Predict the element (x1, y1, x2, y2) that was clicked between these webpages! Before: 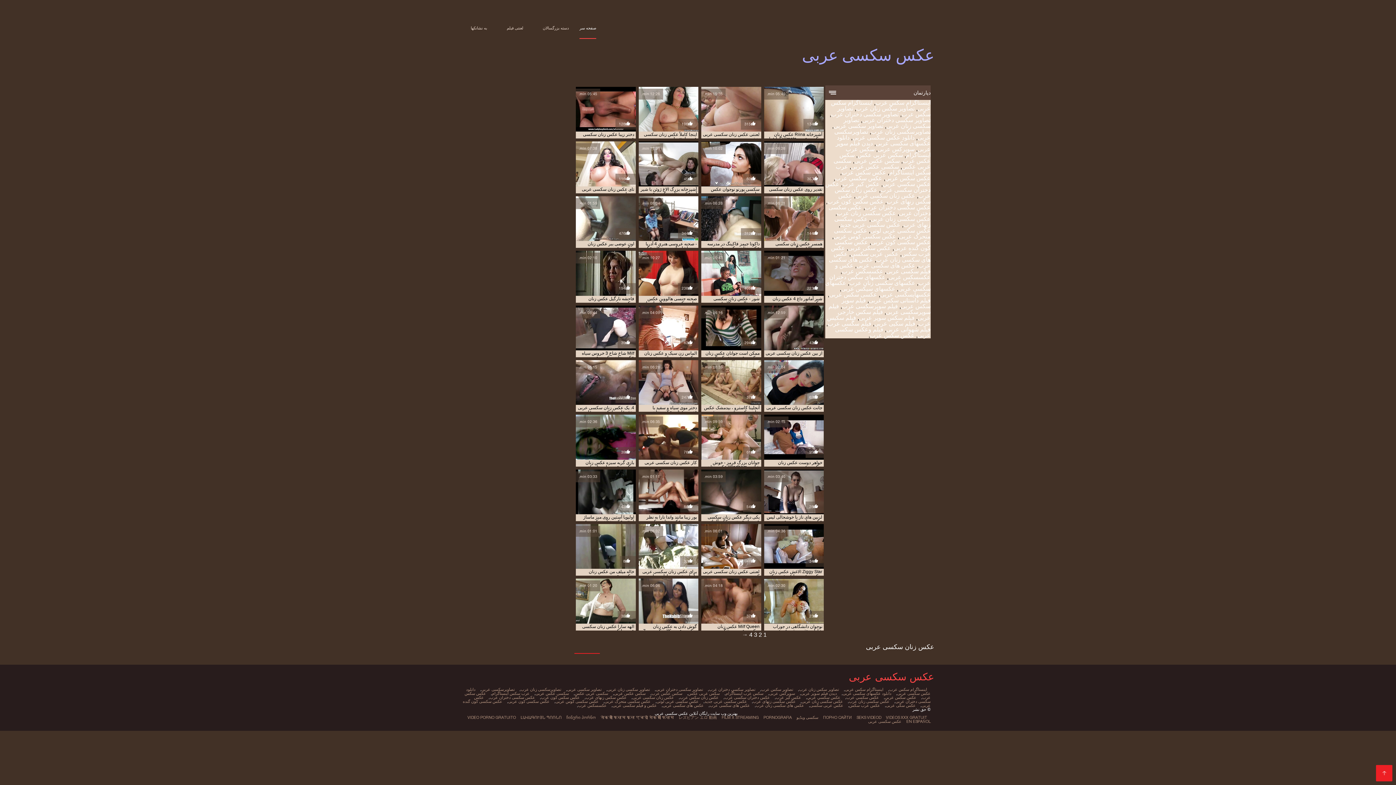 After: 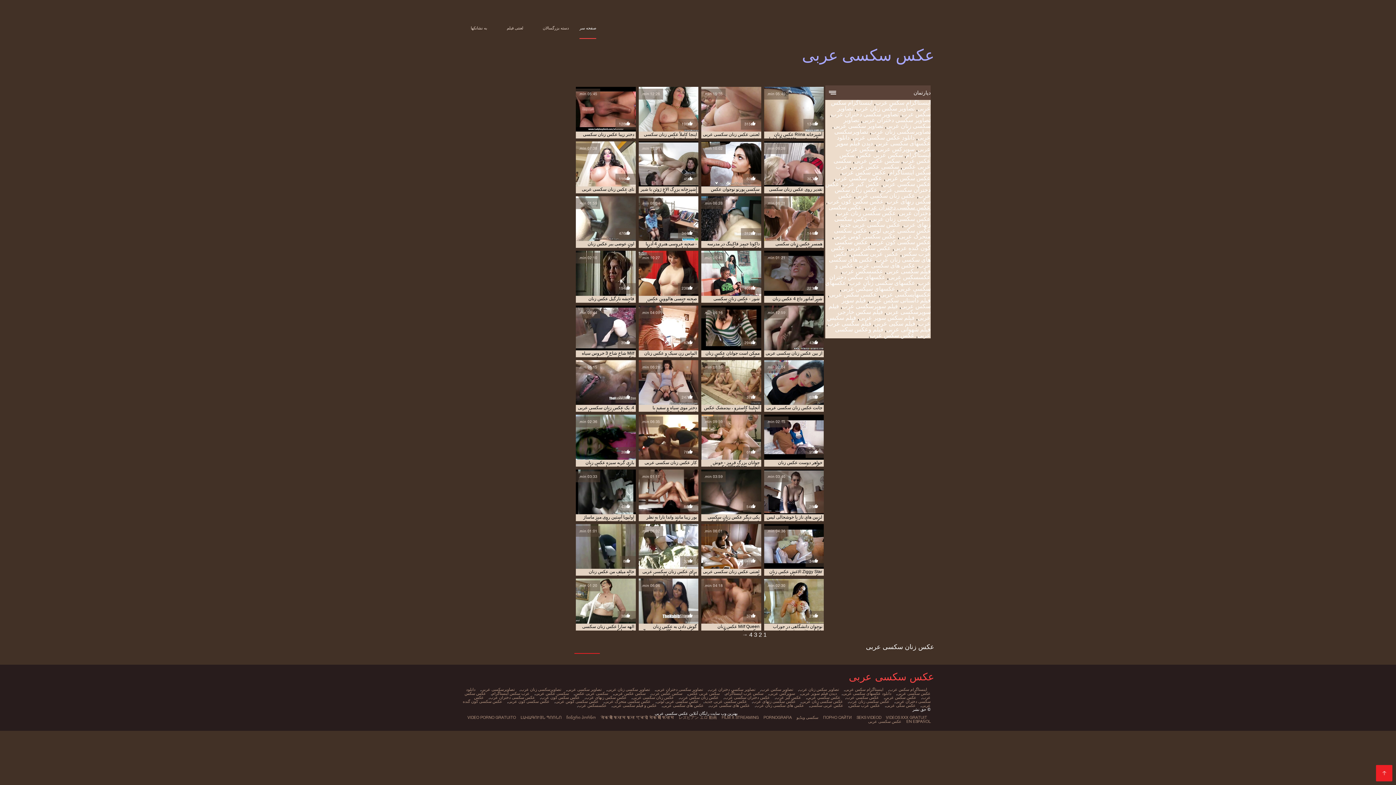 Action: bbox: (865, 204, 930, 210) label: عکس سکسی دختران عرب